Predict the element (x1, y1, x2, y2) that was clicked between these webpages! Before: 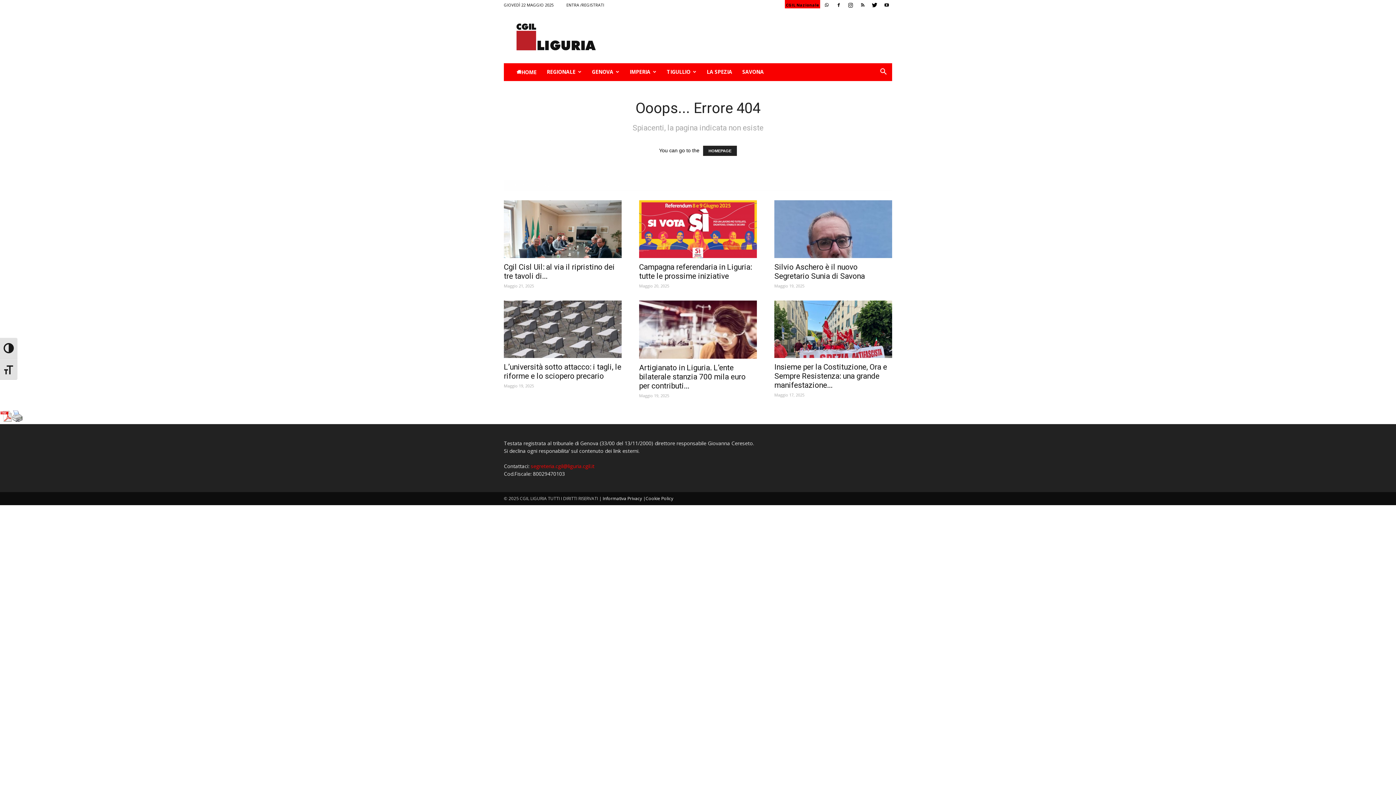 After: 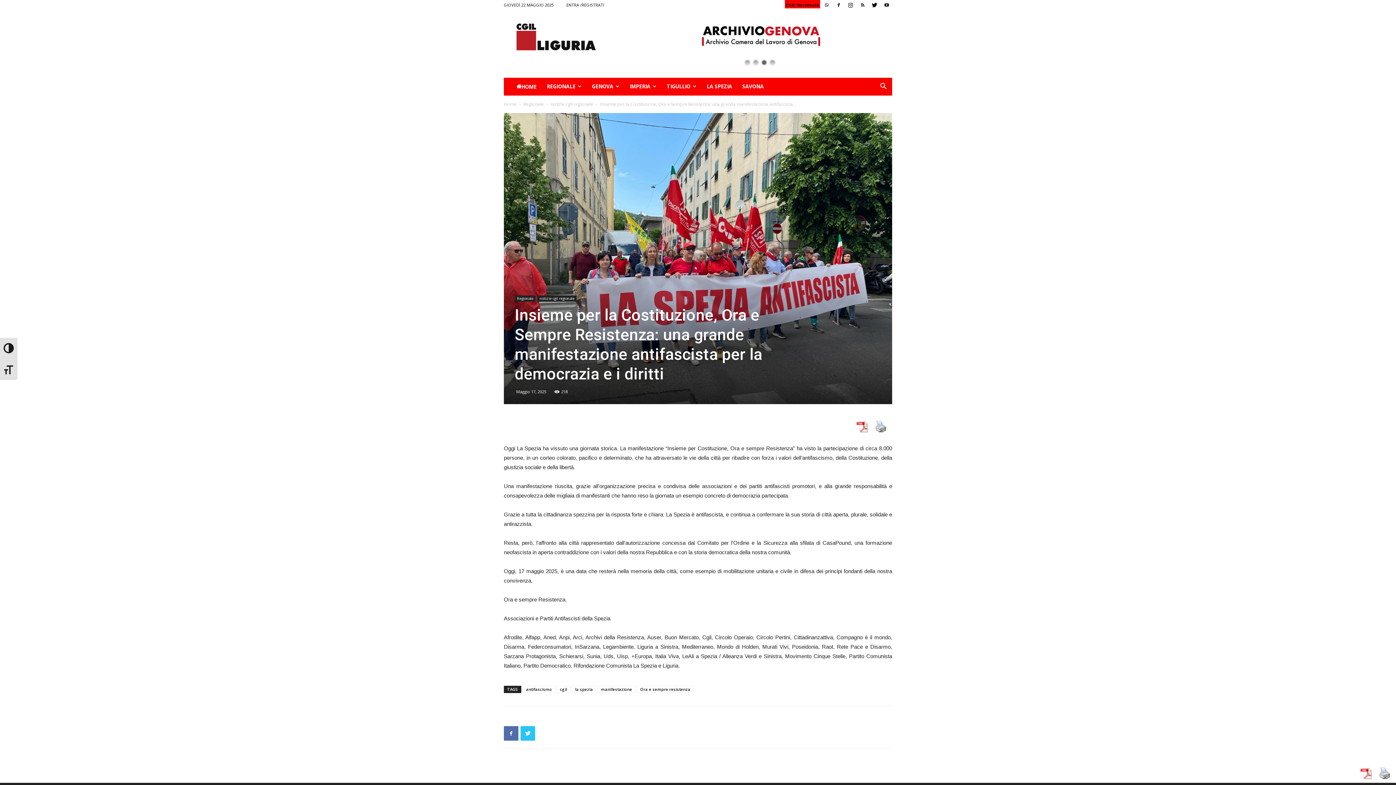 Action: label: Insieme per la Costituzione, Ora e Sempre Resistenza: una grande manifestazione... bbox: (774, 363, 887, 389)